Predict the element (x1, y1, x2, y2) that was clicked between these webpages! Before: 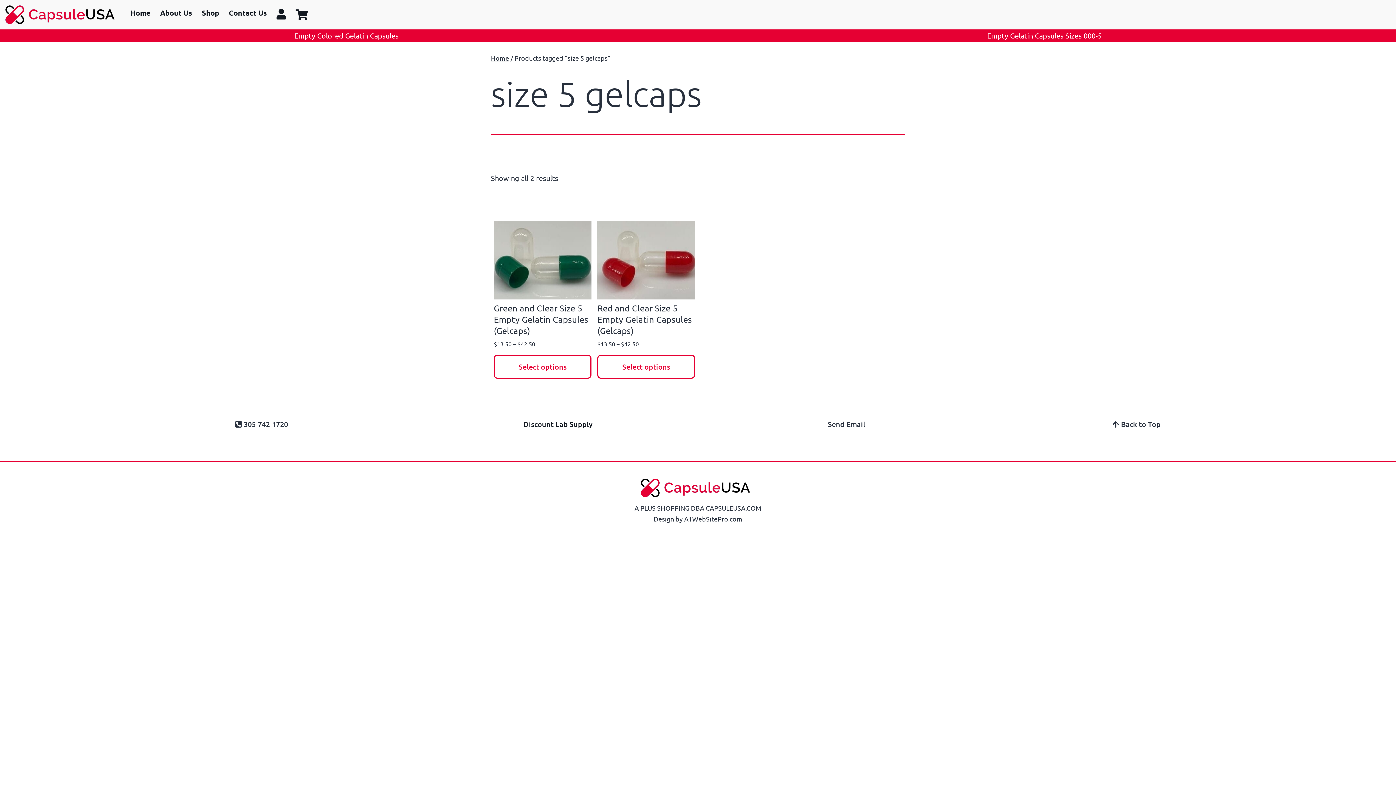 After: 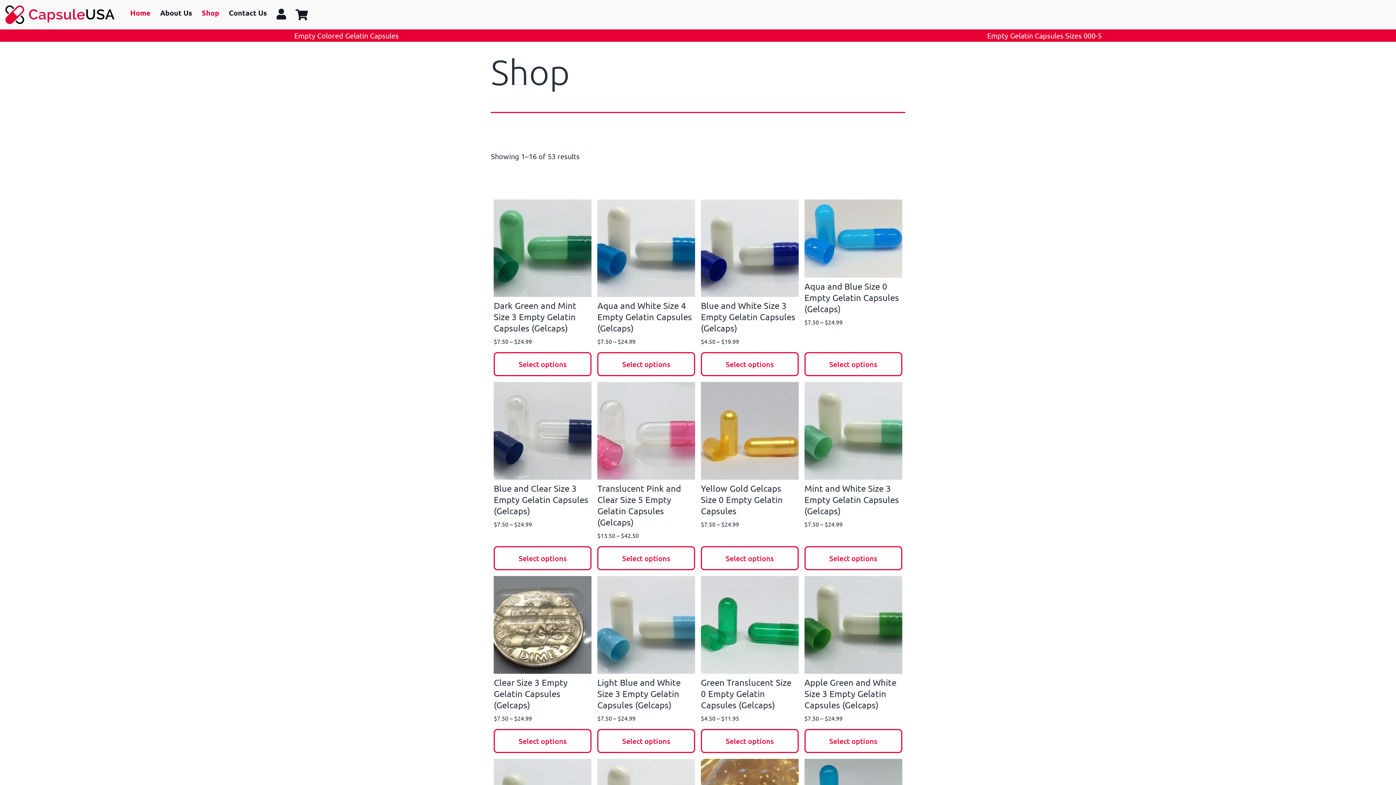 Action: label: Home bbox: (125, 3, 155, 25)